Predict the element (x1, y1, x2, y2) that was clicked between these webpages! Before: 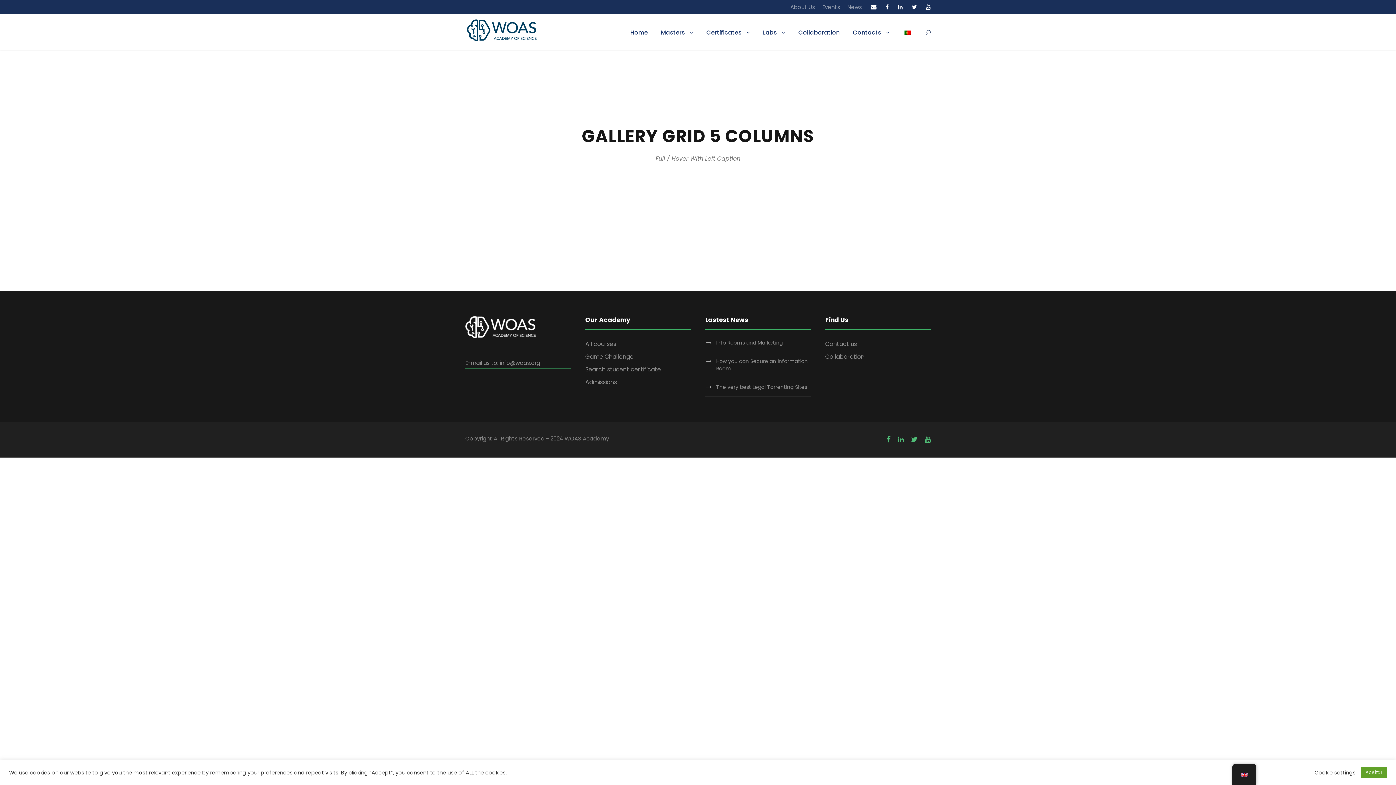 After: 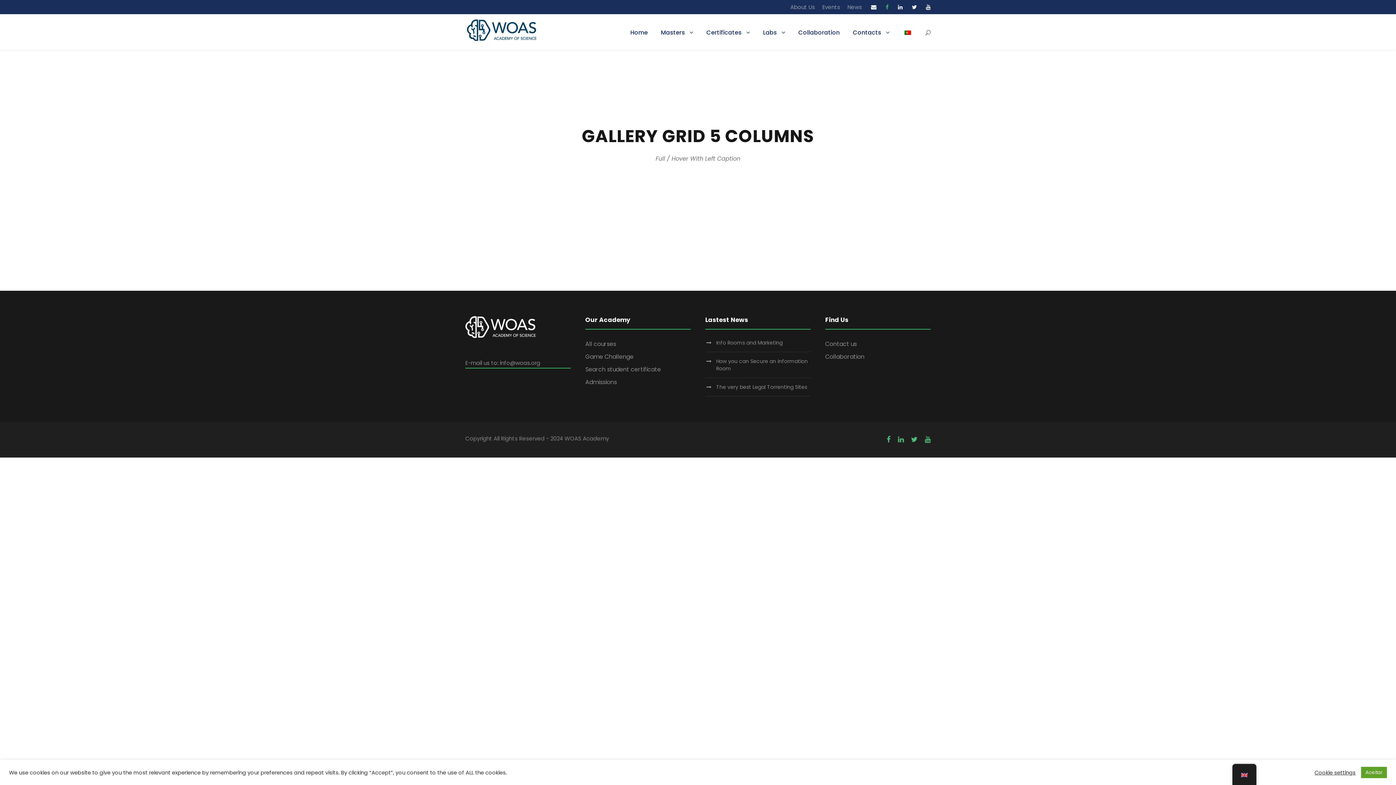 Action: bbox: (885, 3, 889, 10)